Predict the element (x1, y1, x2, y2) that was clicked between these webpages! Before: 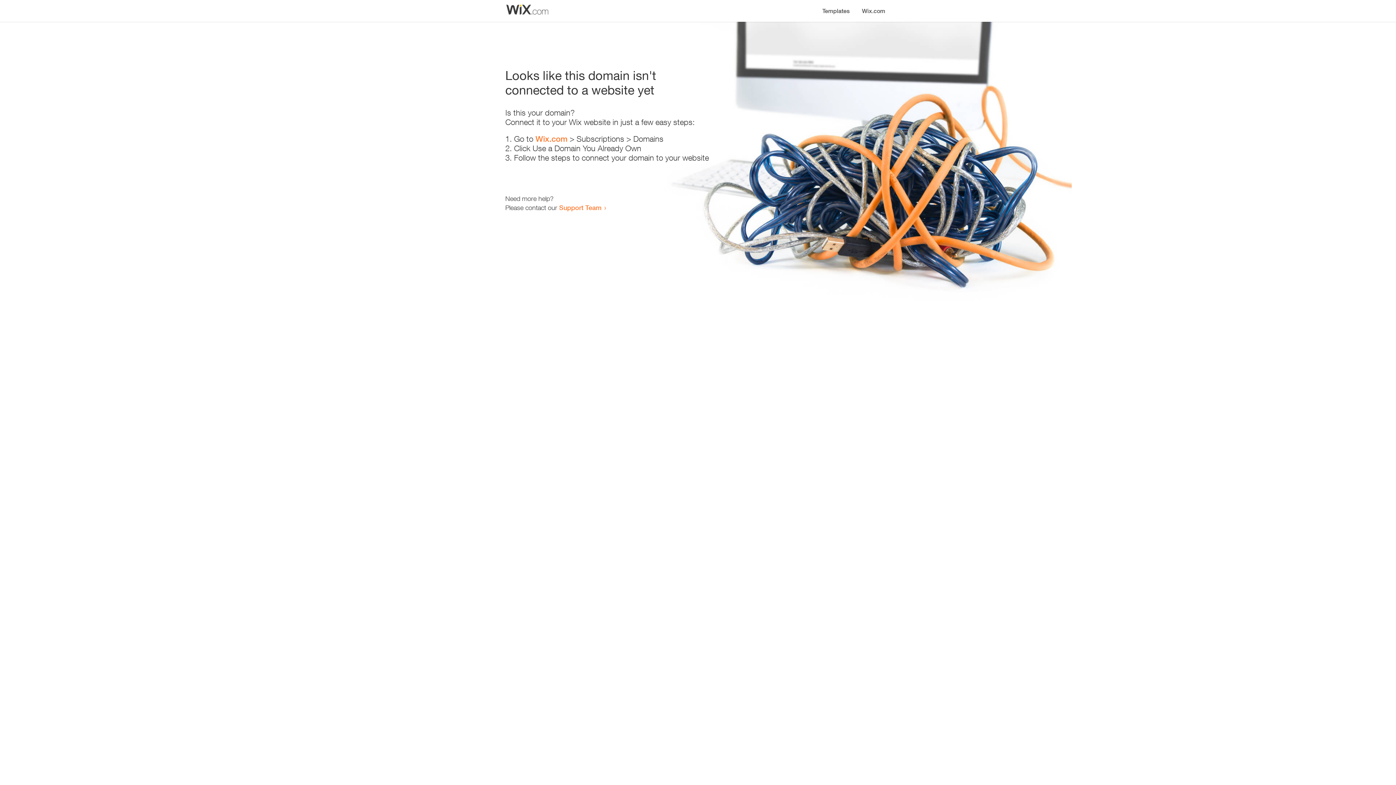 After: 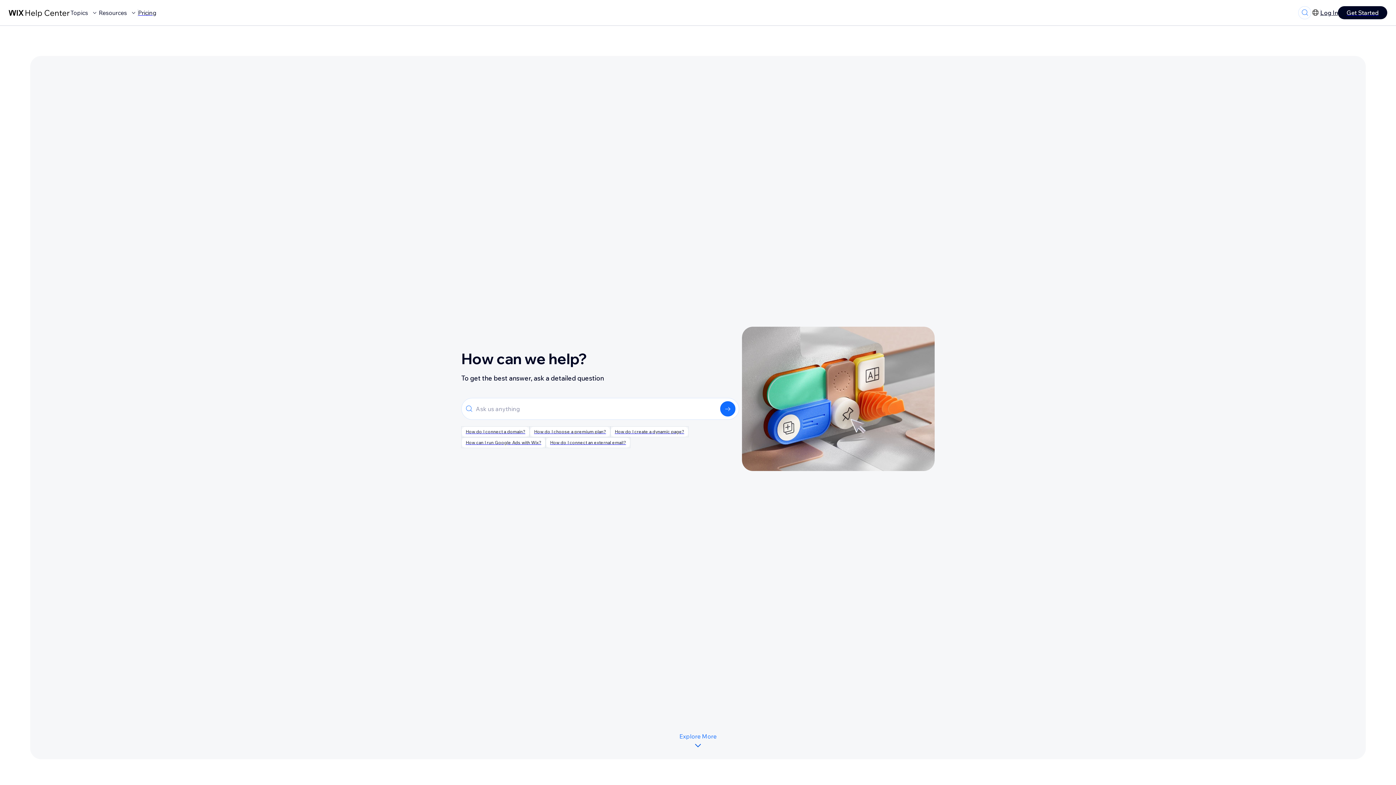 Action: label: Support Team bbox: (559, 203, 601, 211)